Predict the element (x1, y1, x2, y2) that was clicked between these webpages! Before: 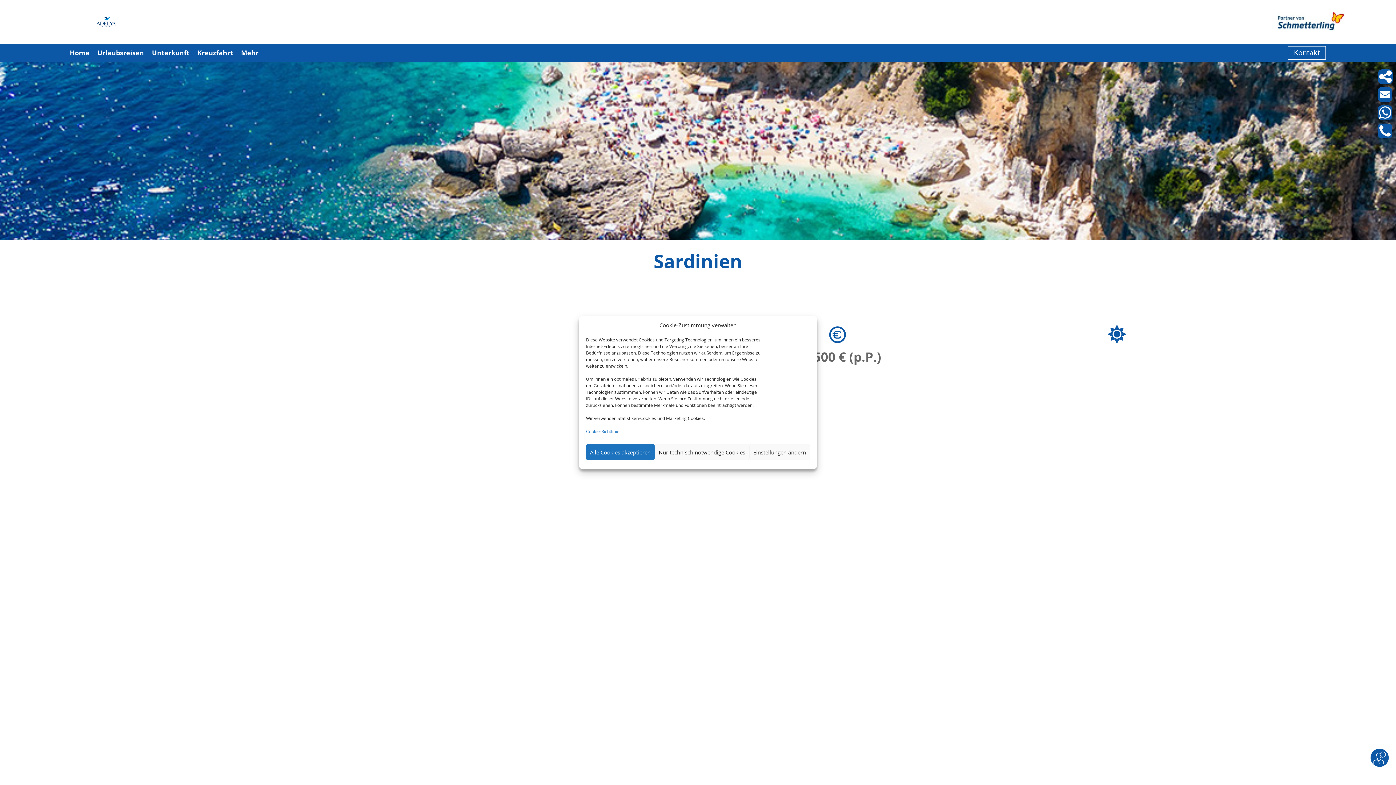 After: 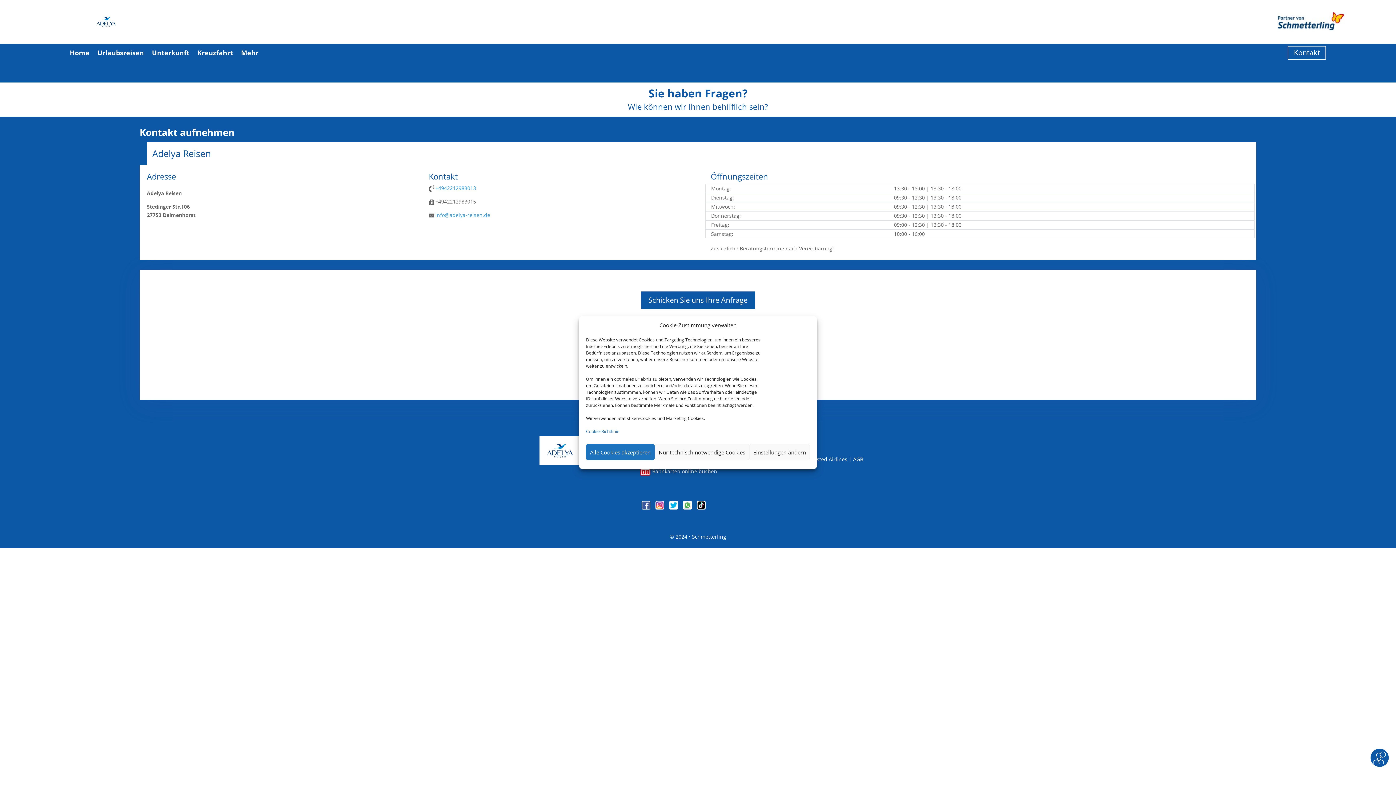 Action: bbox: (1370, 749, 1389, 767)